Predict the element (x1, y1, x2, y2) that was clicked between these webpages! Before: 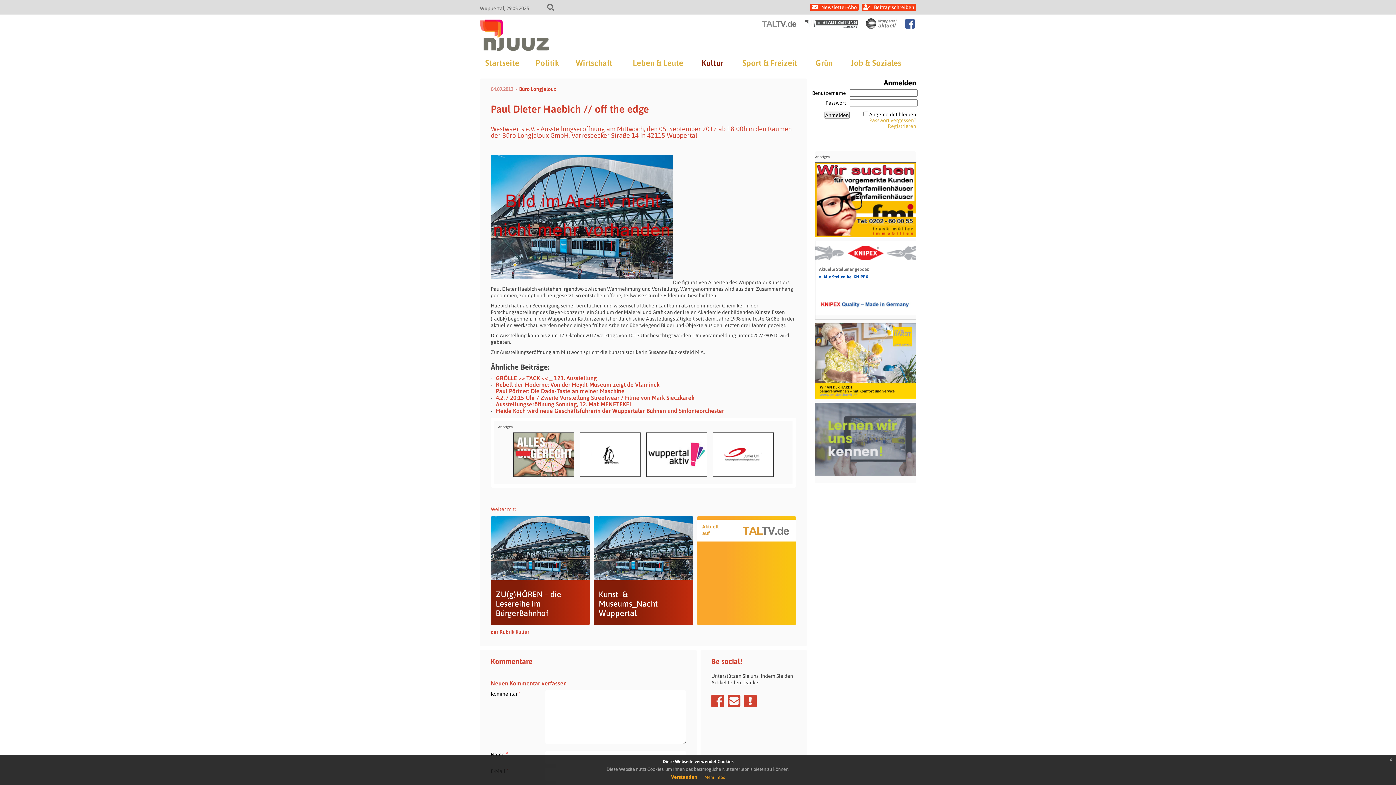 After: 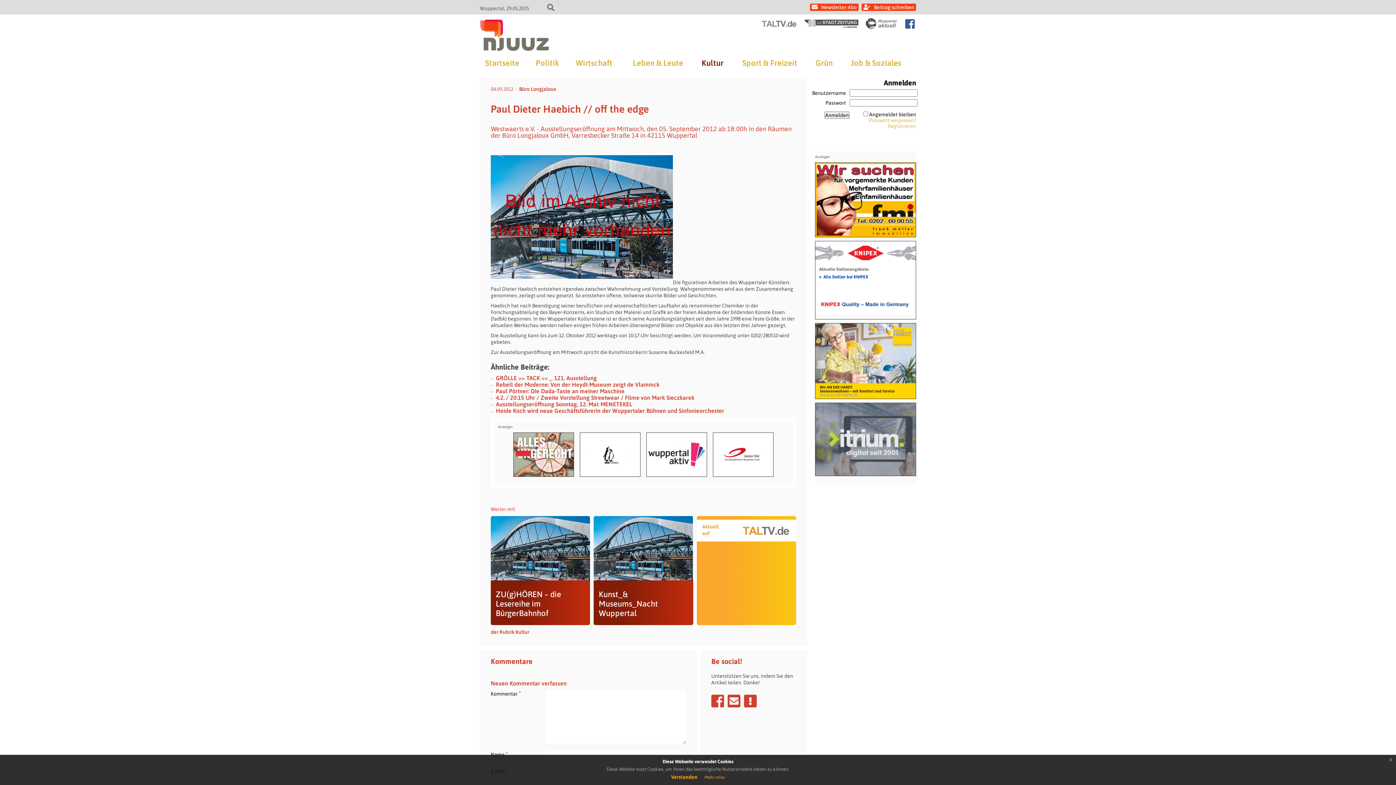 Action: bbox: (815, 162, 915, 237)